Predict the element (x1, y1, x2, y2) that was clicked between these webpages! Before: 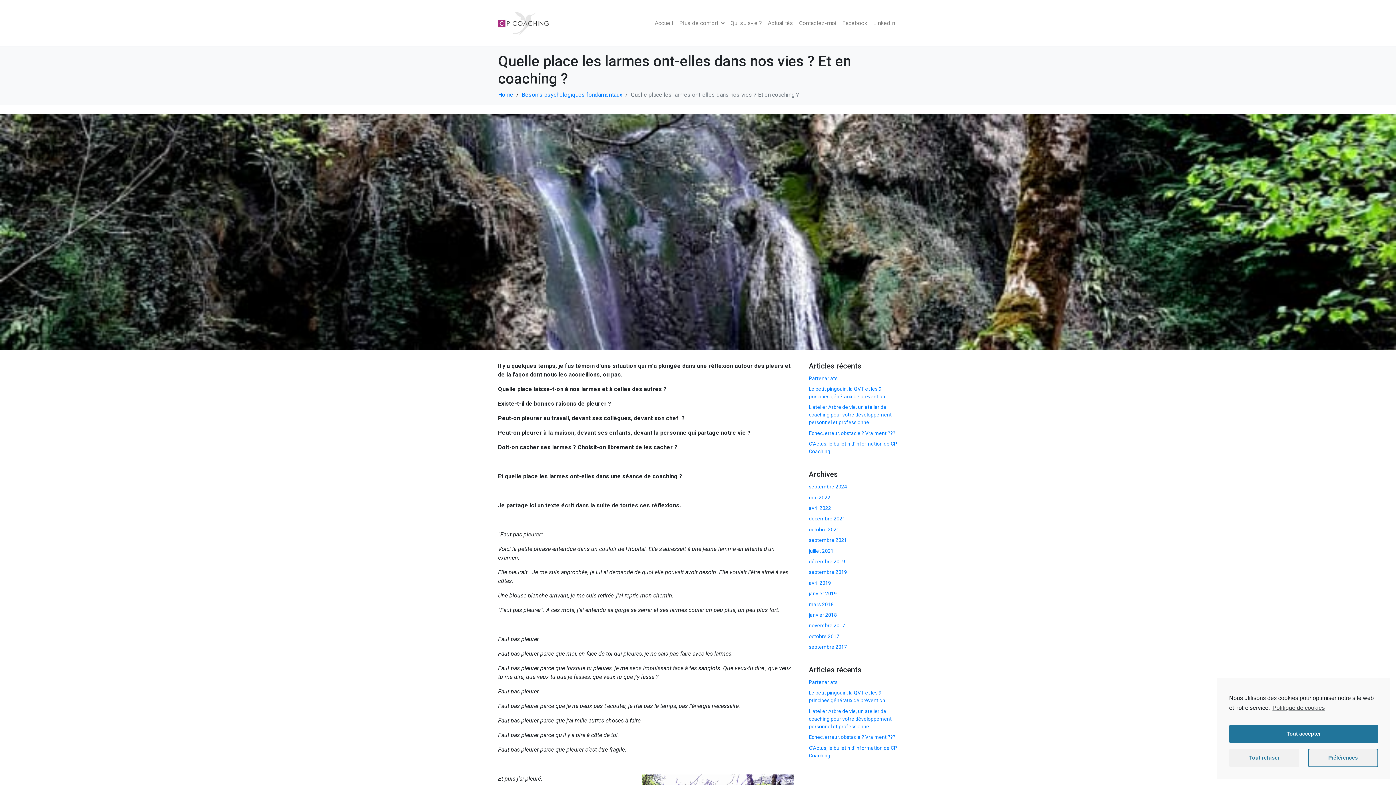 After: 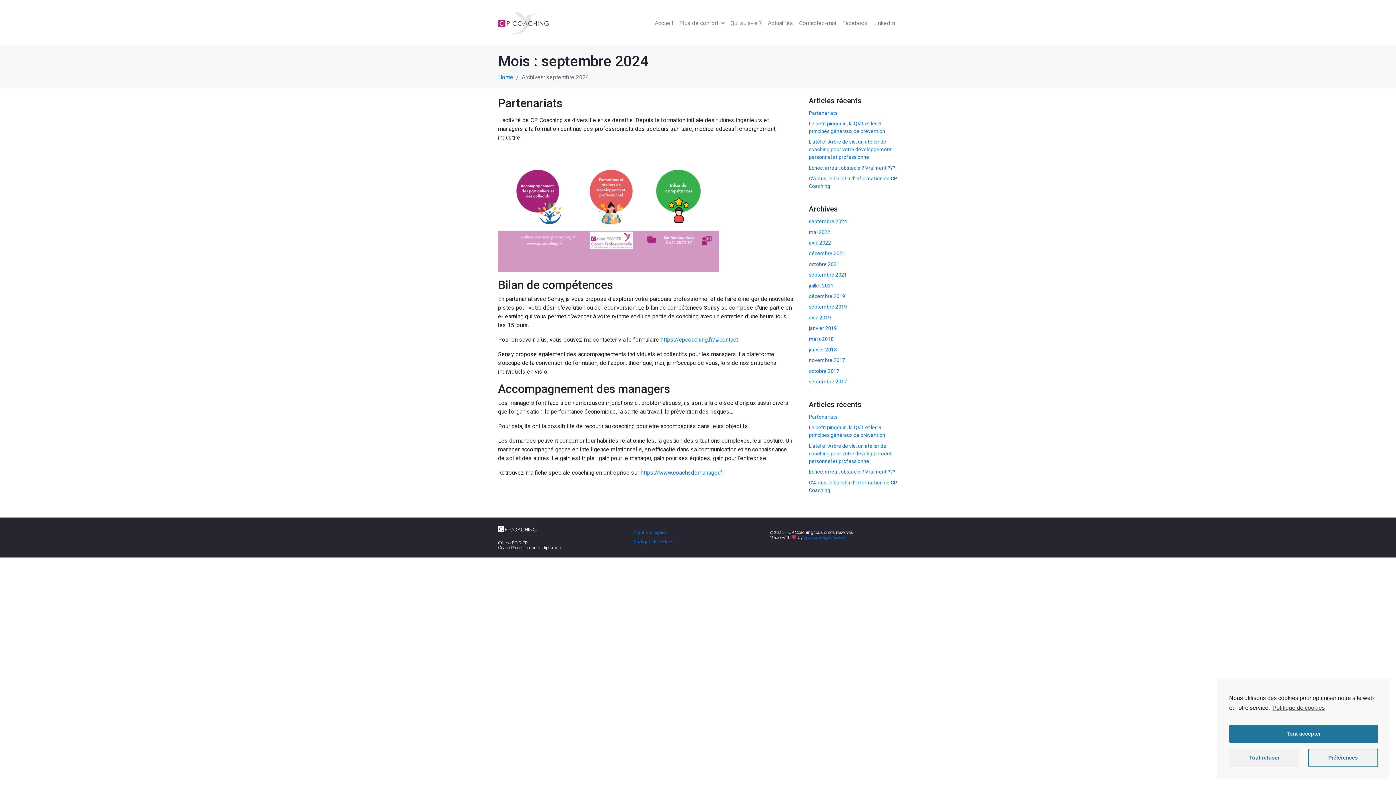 Action: bbox: (809, 484, 847, 489) label: septembre 2024